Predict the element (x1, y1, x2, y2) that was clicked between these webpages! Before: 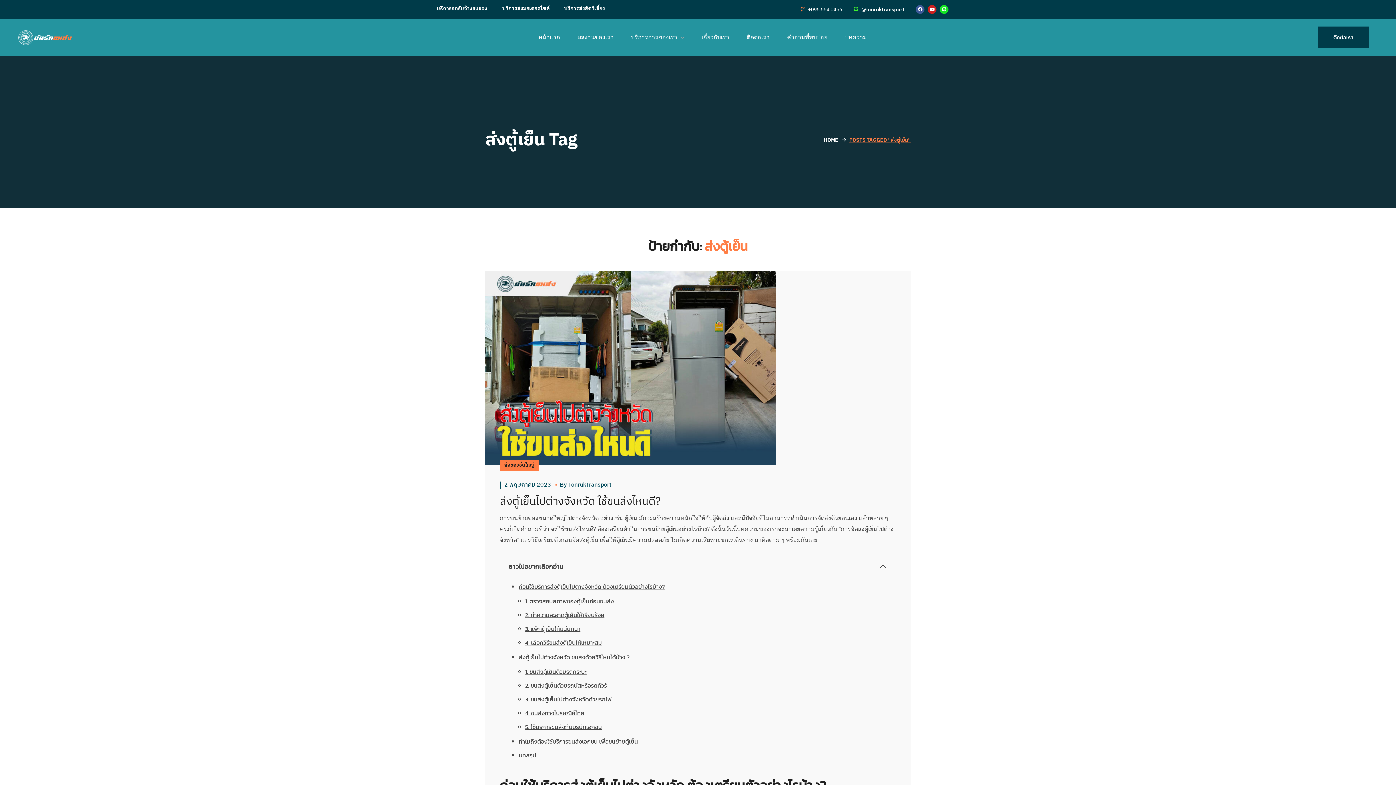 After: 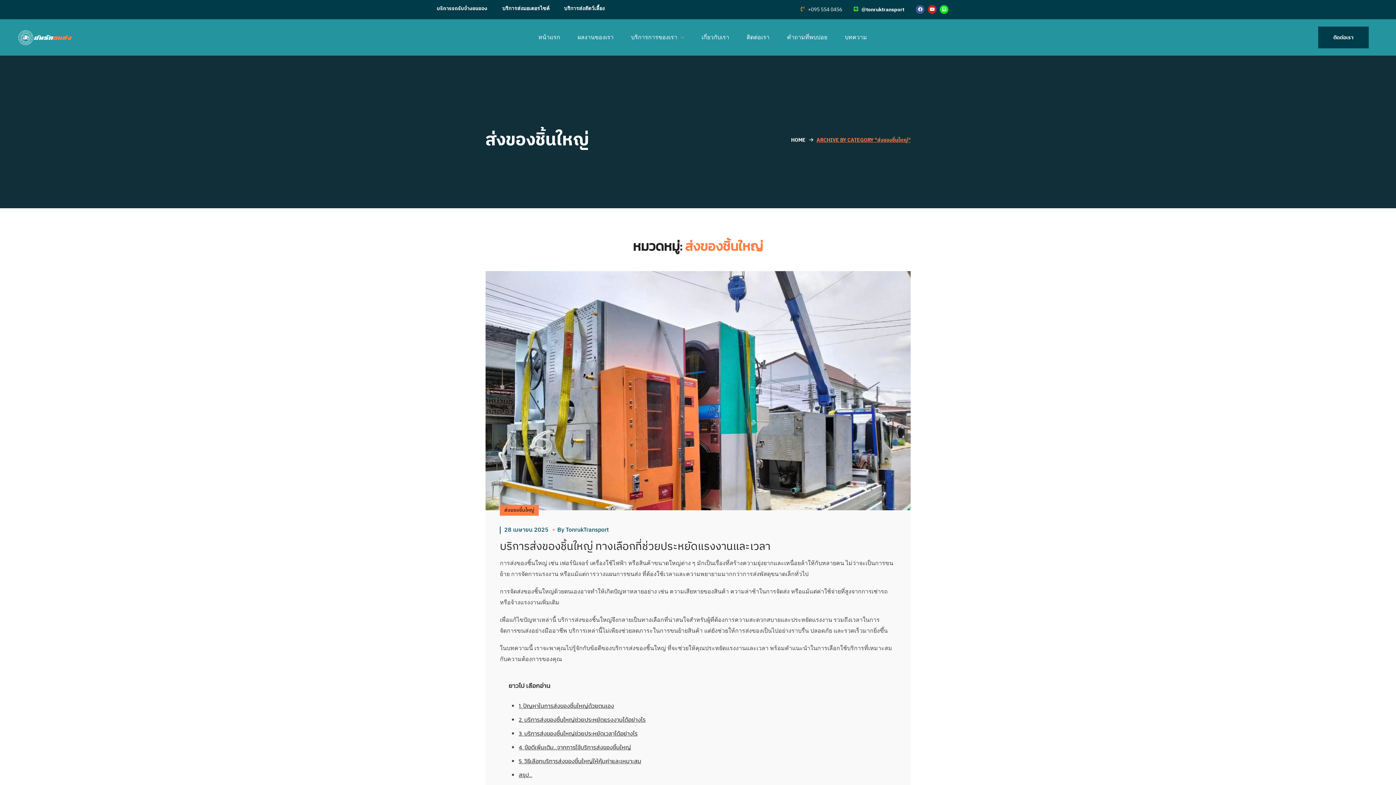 Action: label: ส่งของชิ้นใหญ่ bbox: (500, 460, 538, 470)